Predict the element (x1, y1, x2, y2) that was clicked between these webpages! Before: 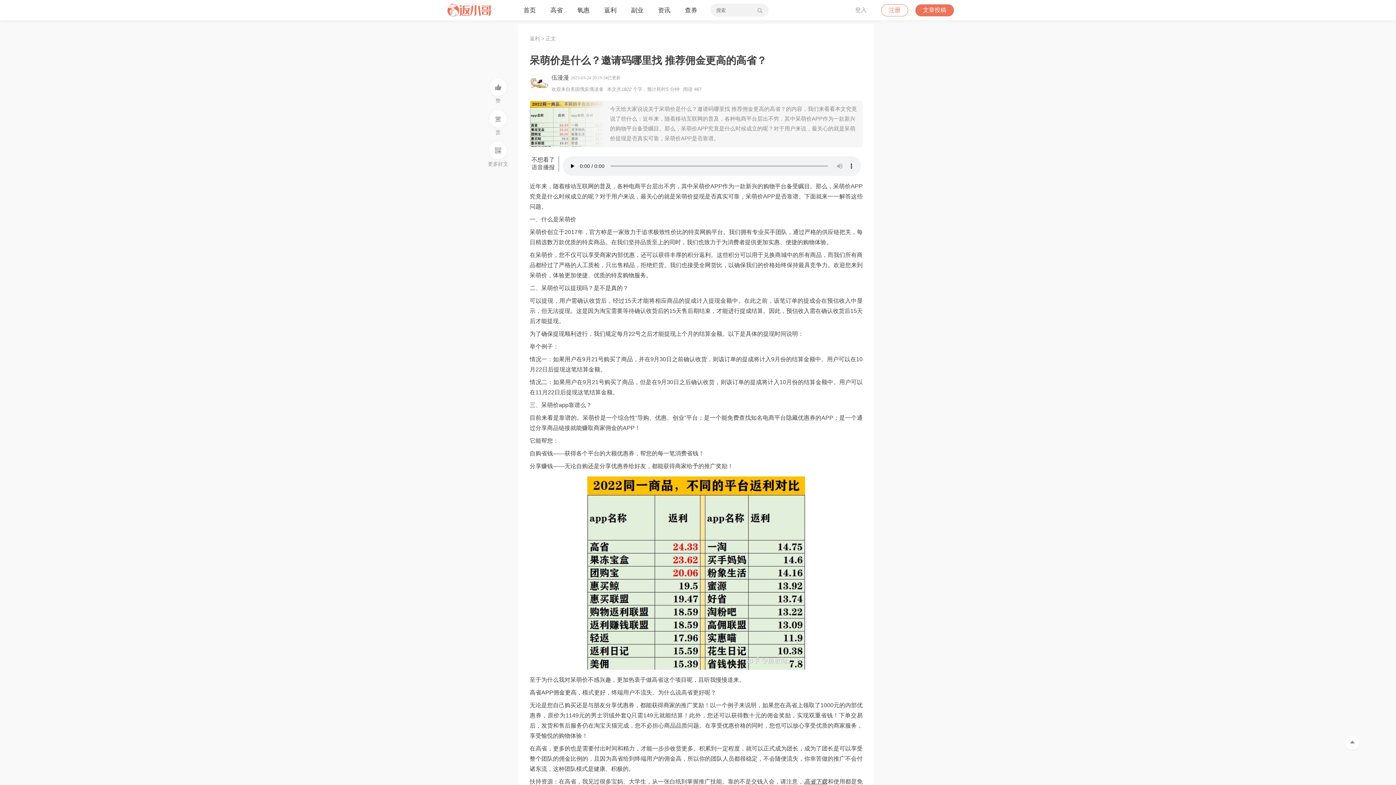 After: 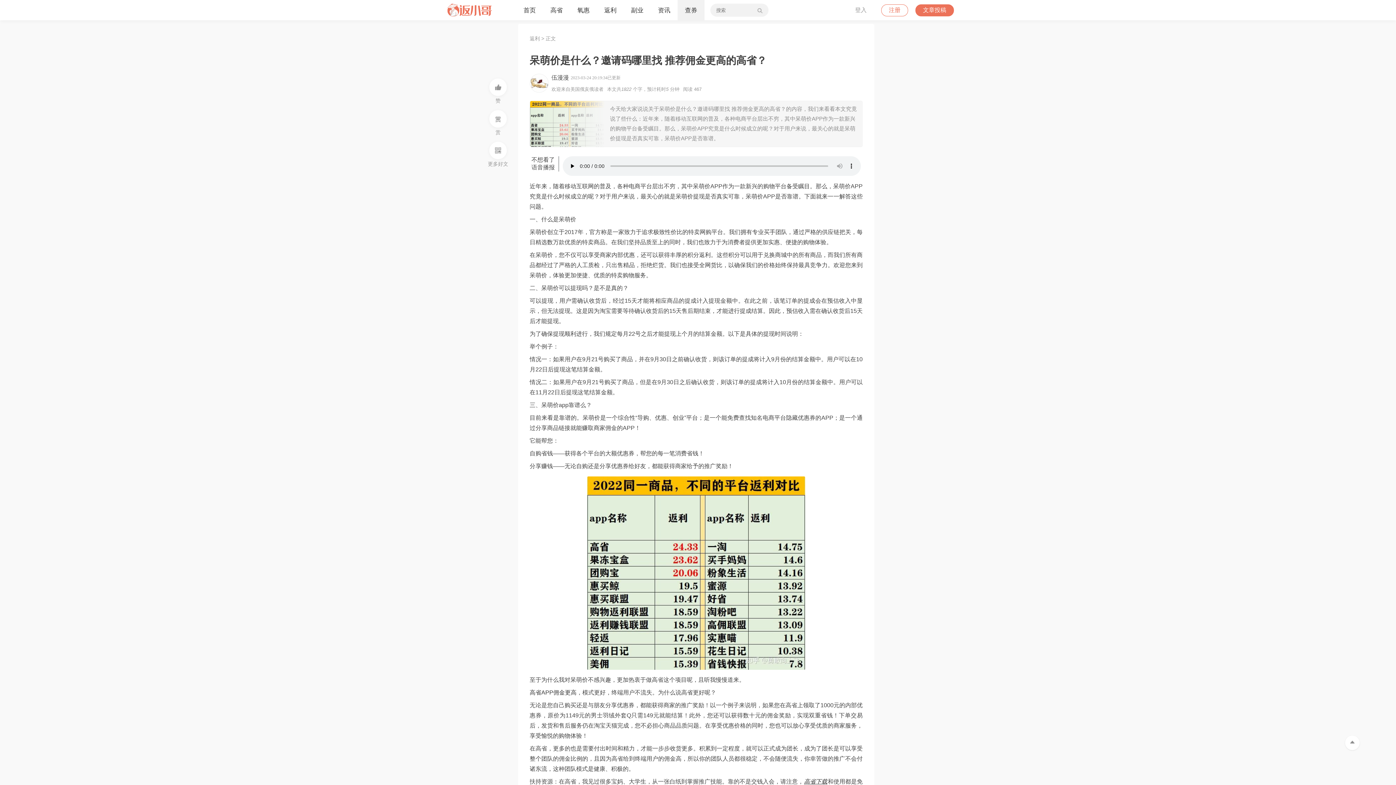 Action: label: 查券 bbox: (677, 0, 704, 20)